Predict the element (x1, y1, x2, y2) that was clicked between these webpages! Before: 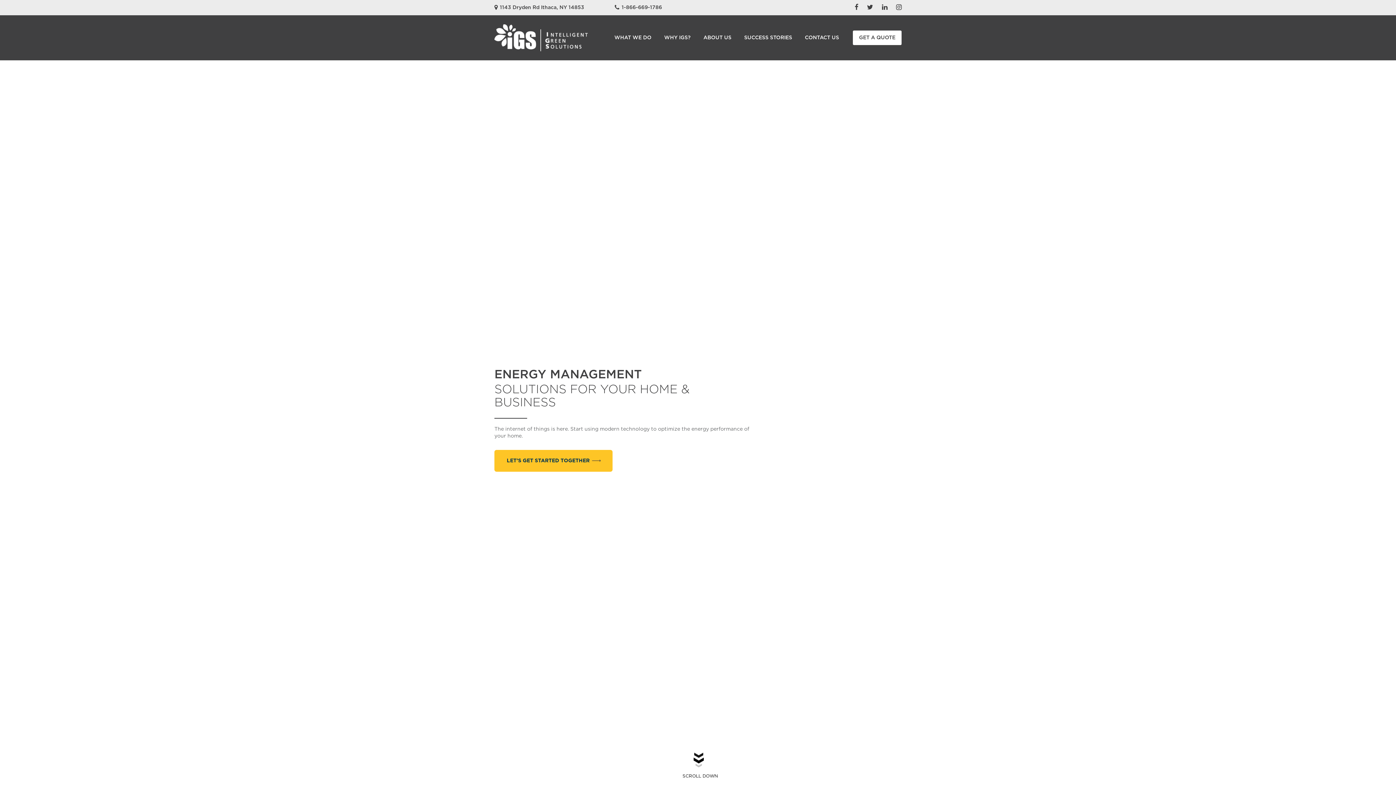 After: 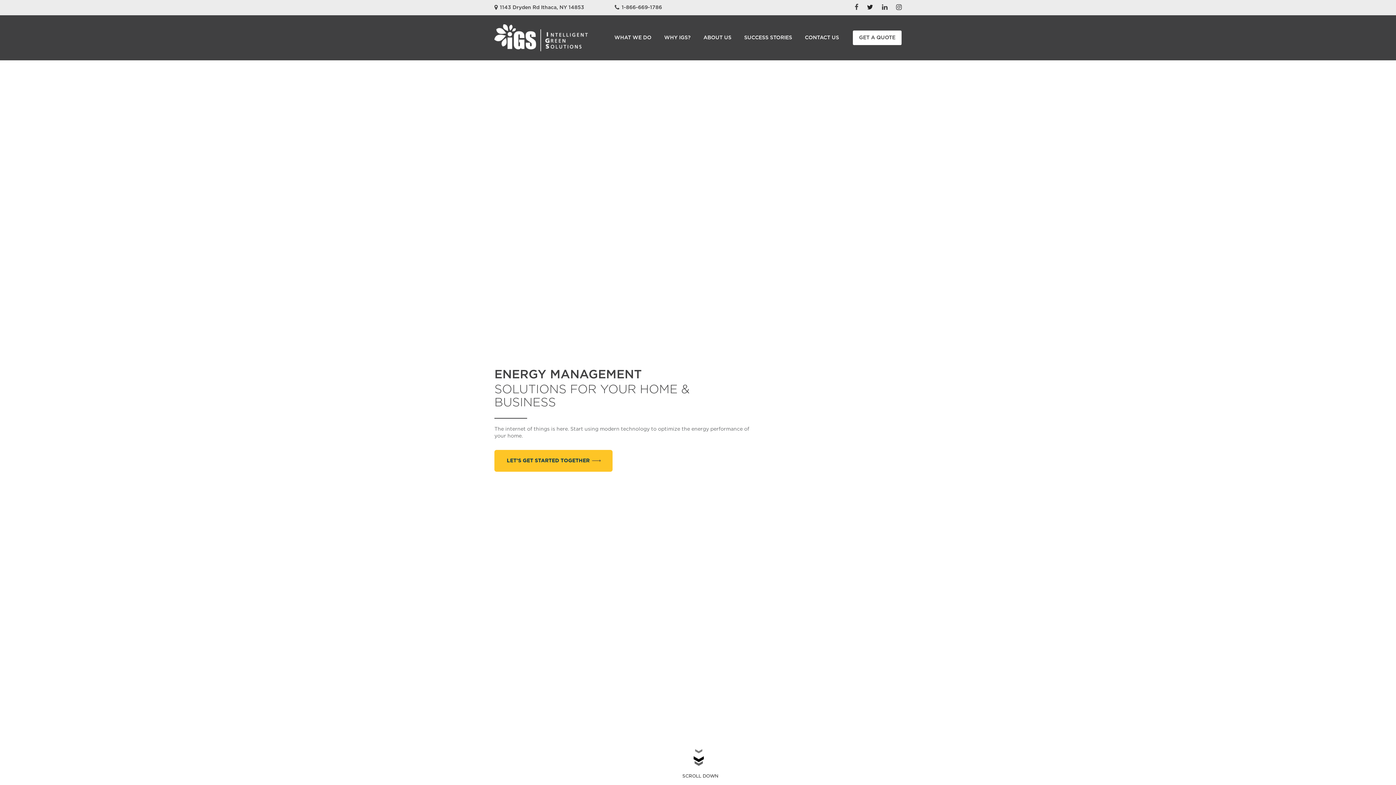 Action: label:   bbox: (867, 4, 875, 10)